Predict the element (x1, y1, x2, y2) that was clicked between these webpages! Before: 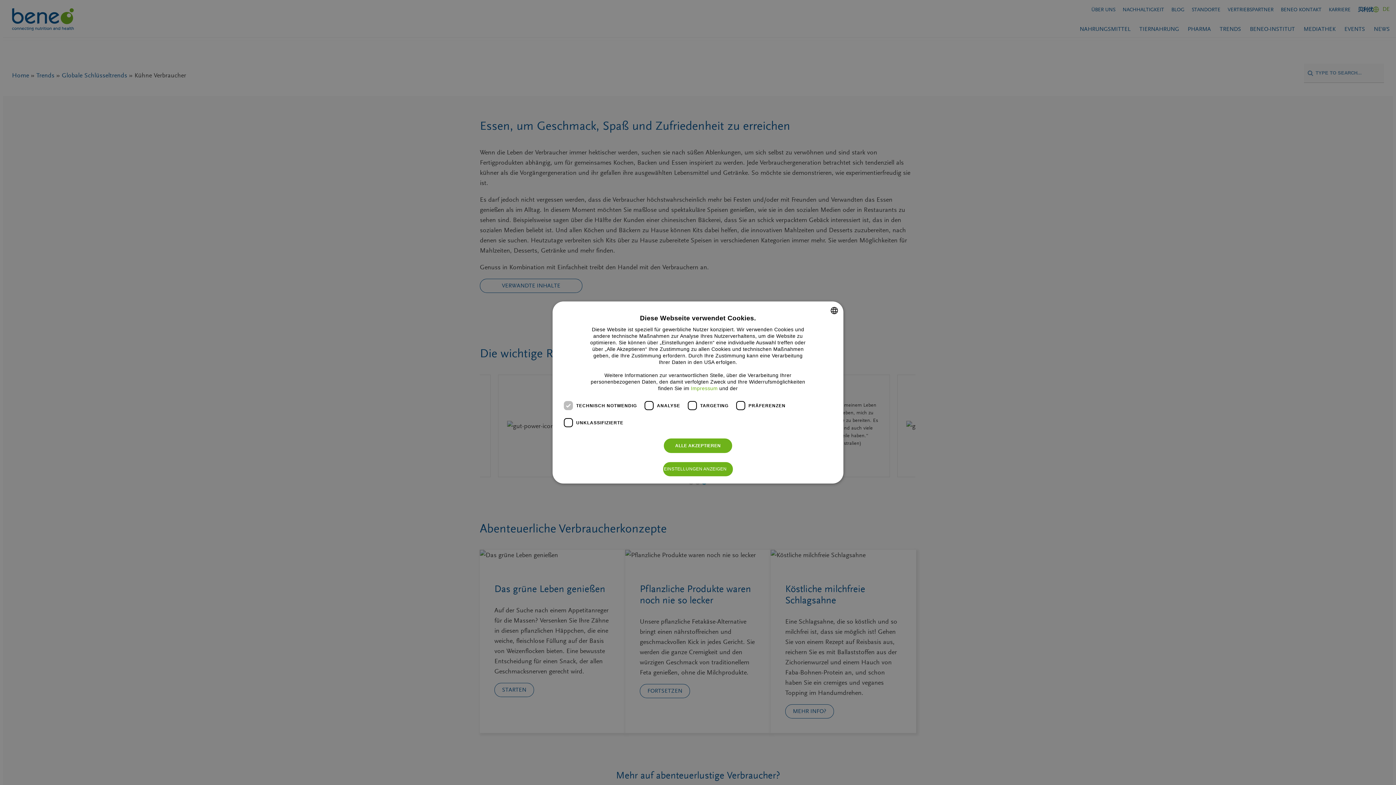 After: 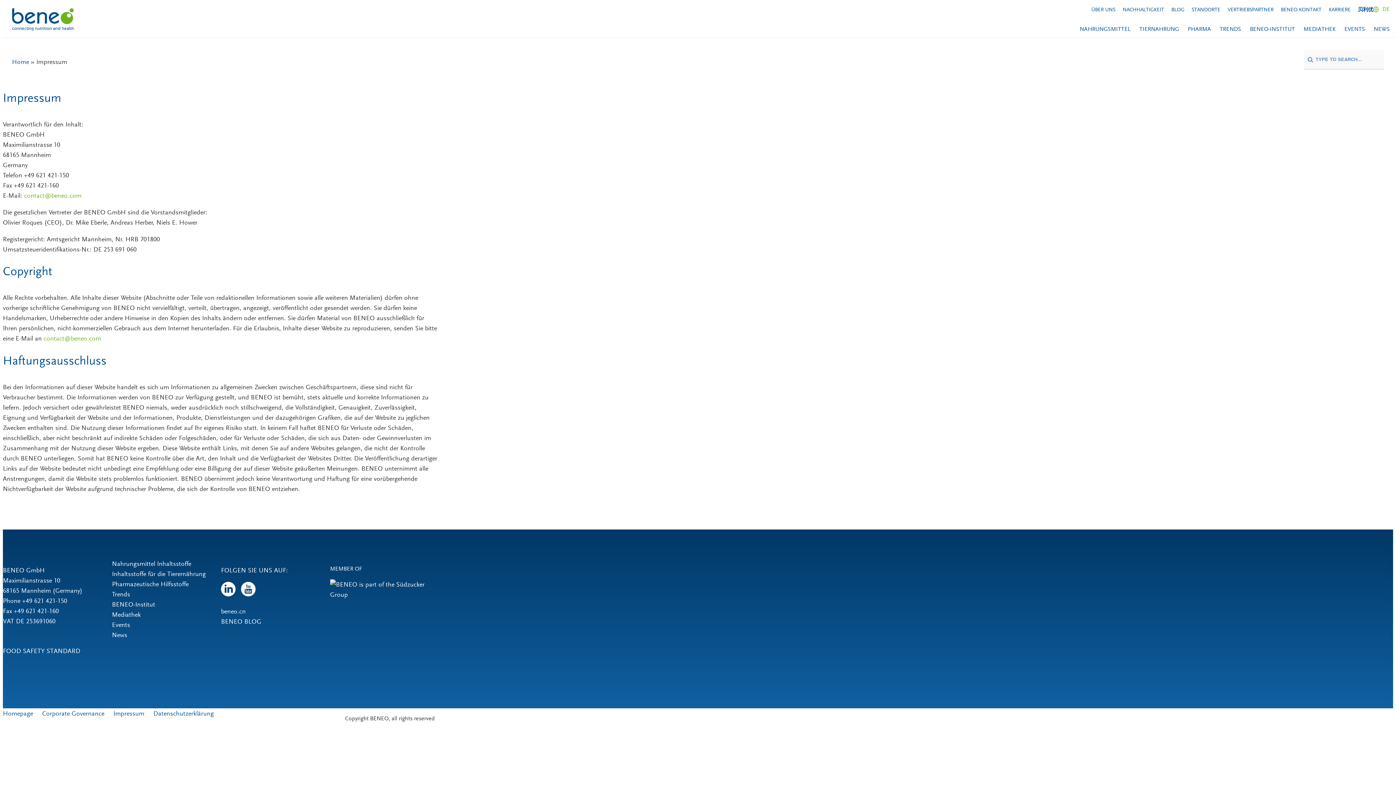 Action: label: Impressum bbox: (691, 385, 717, 391)